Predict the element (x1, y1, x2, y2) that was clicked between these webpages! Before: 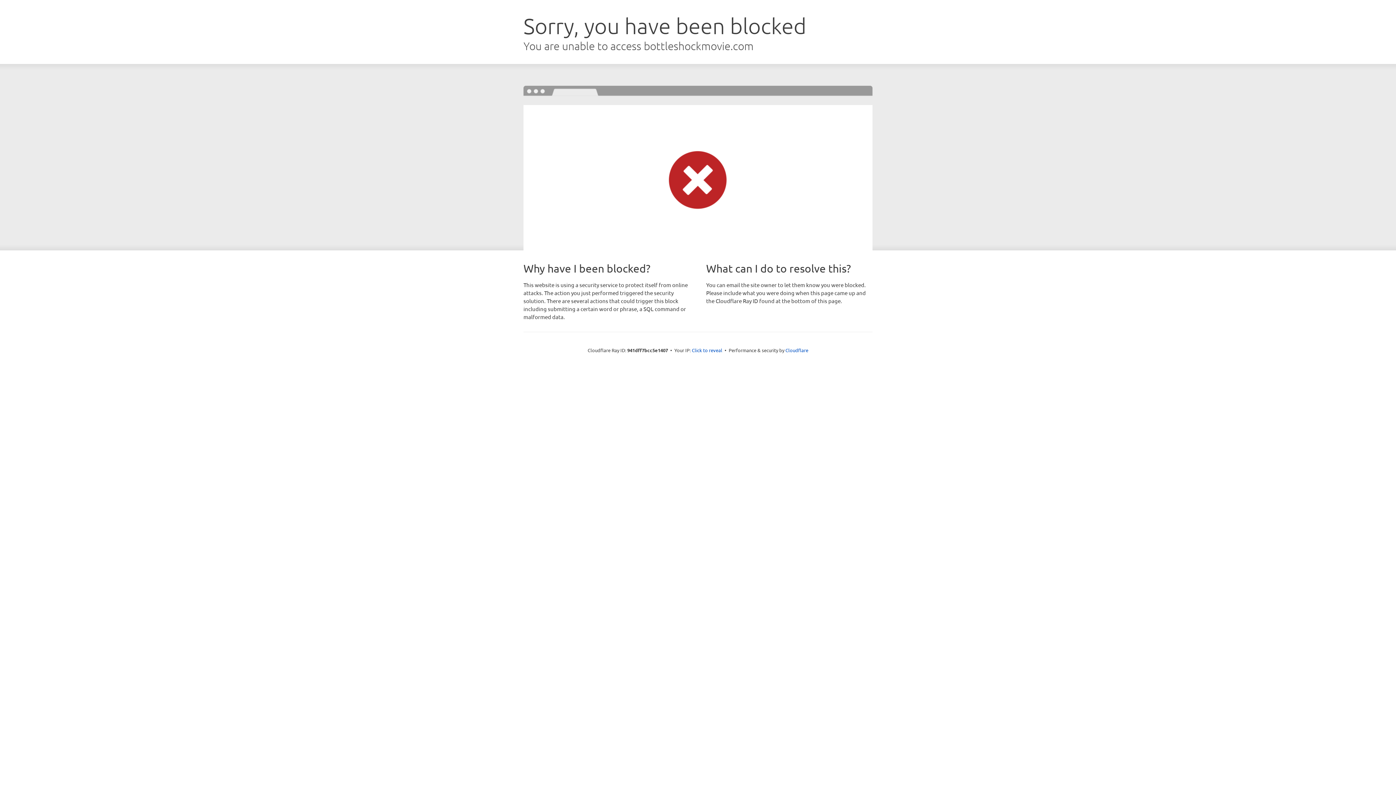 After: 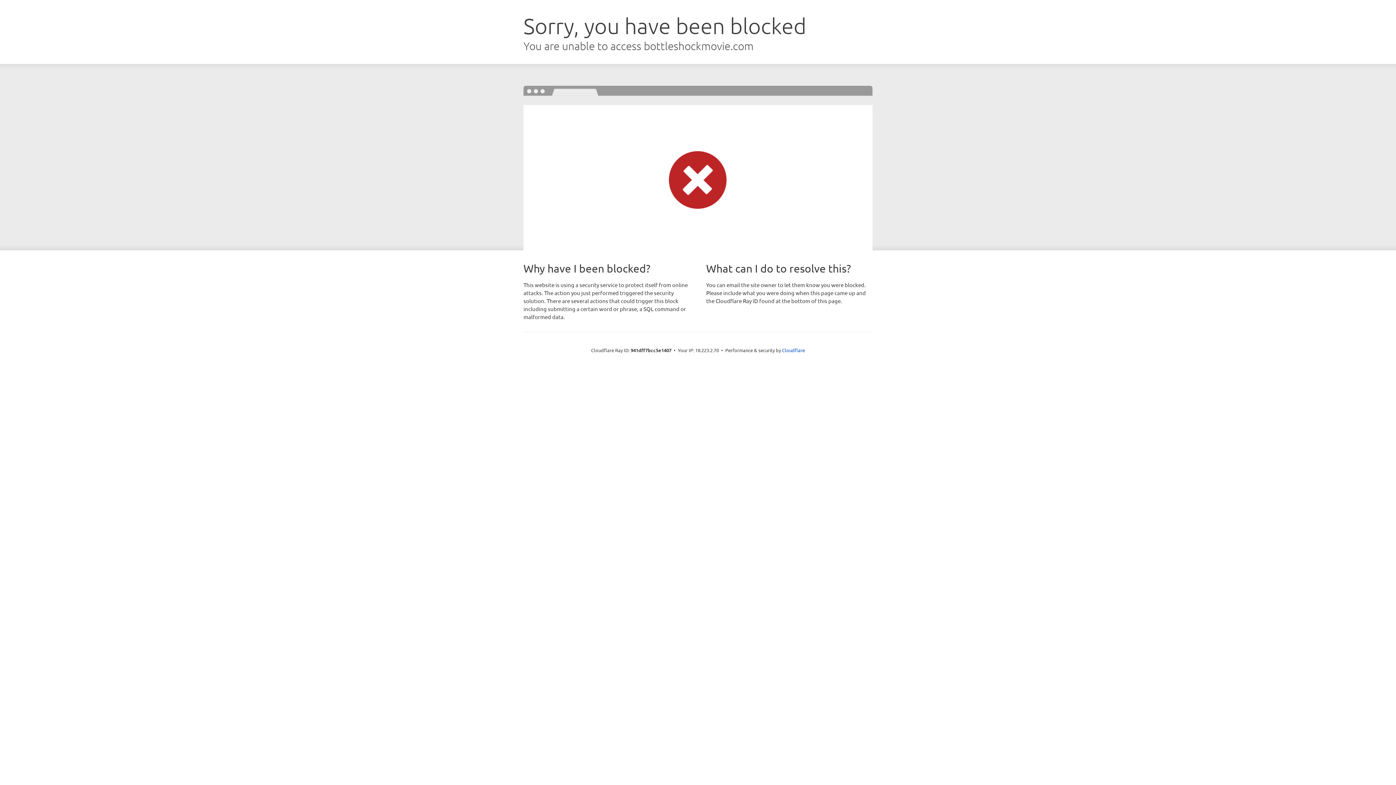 Action: bbox: (692, 346, 722, 353) label: Click to reveal